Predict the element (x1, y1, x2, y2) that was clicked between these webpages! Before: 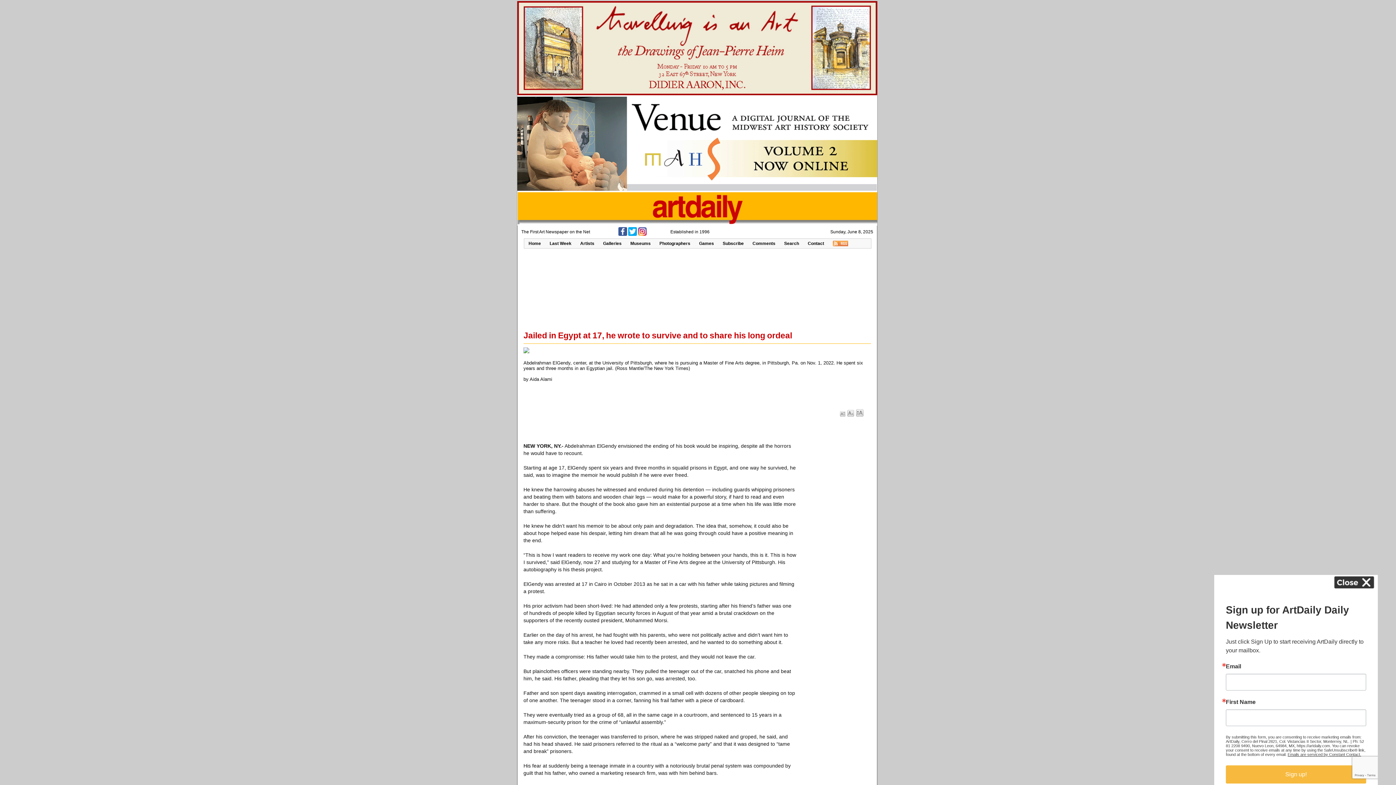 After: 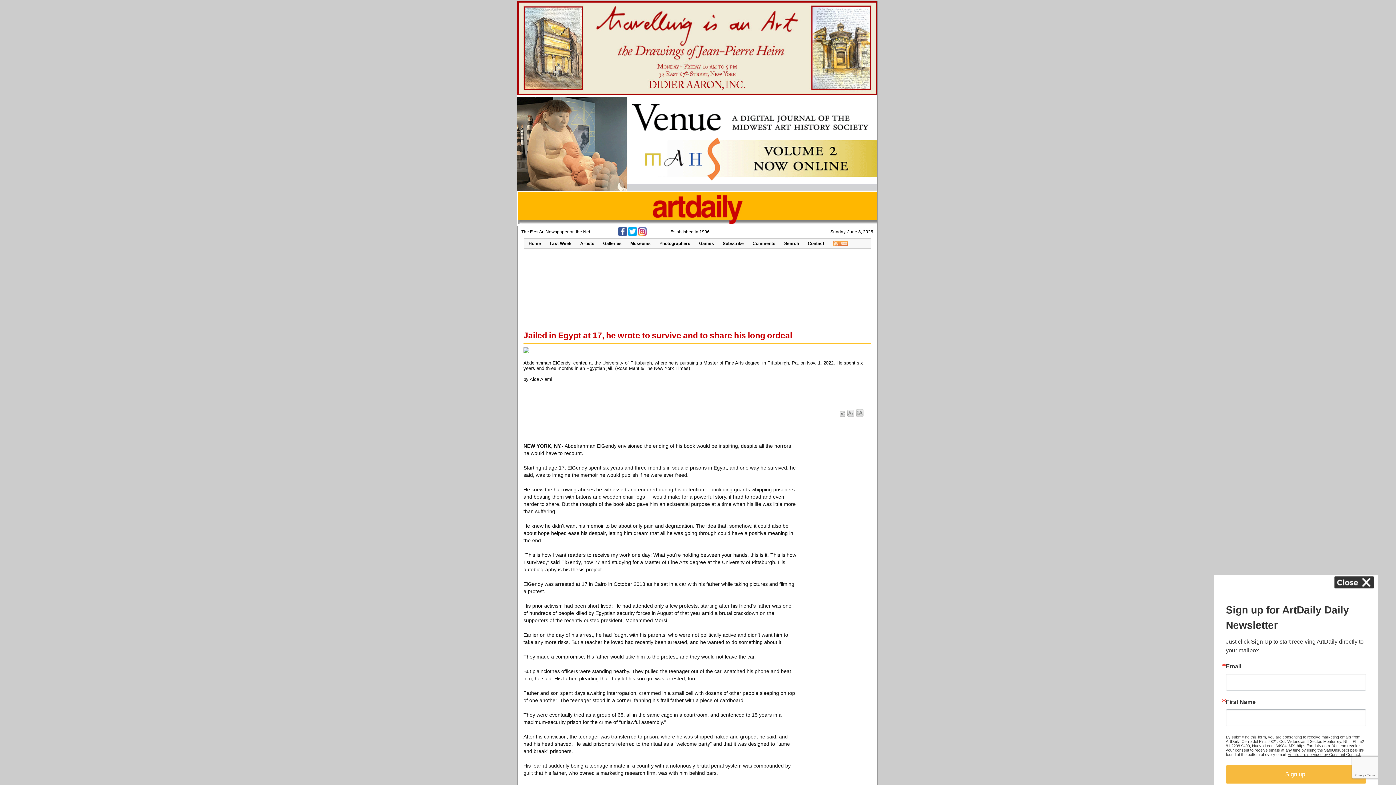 Action: bbox: (517, 185, 877, 191)